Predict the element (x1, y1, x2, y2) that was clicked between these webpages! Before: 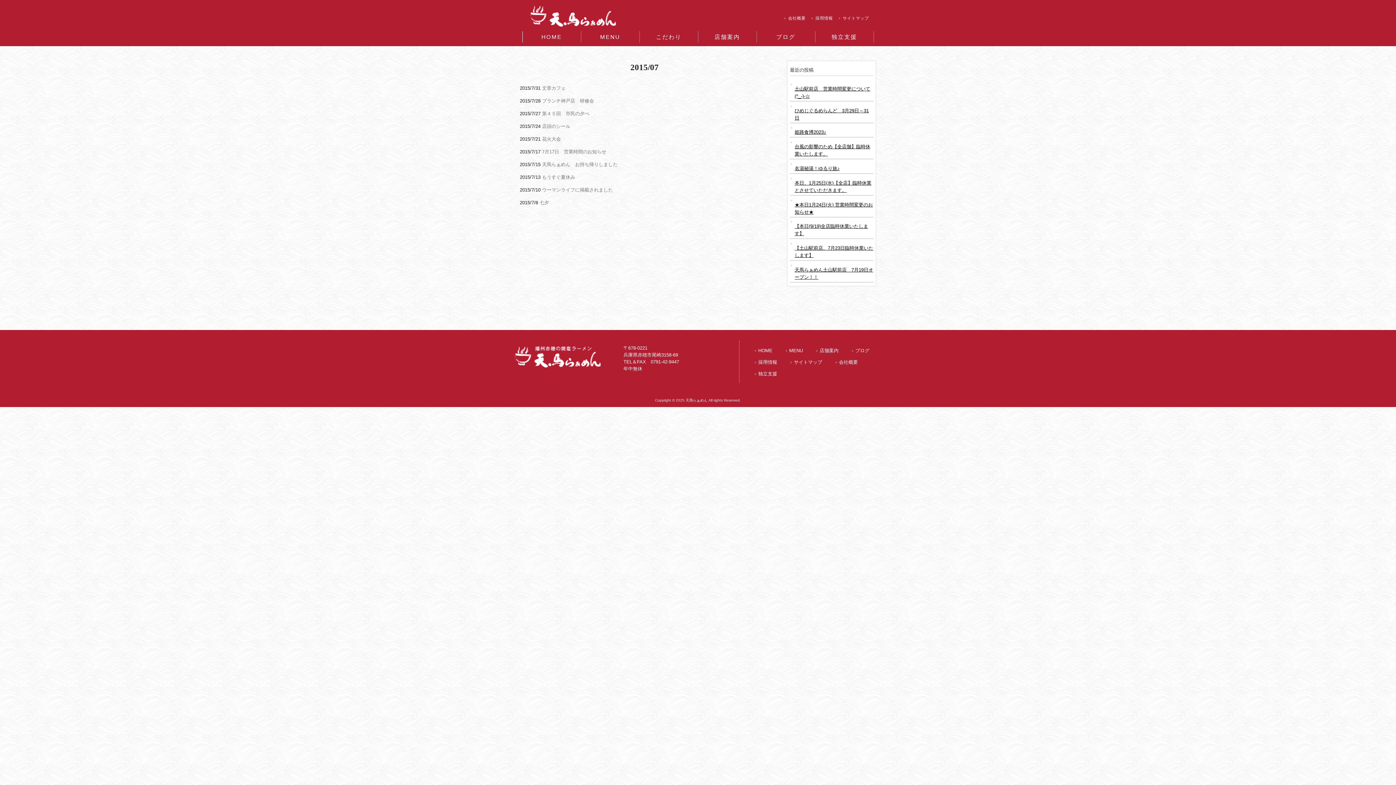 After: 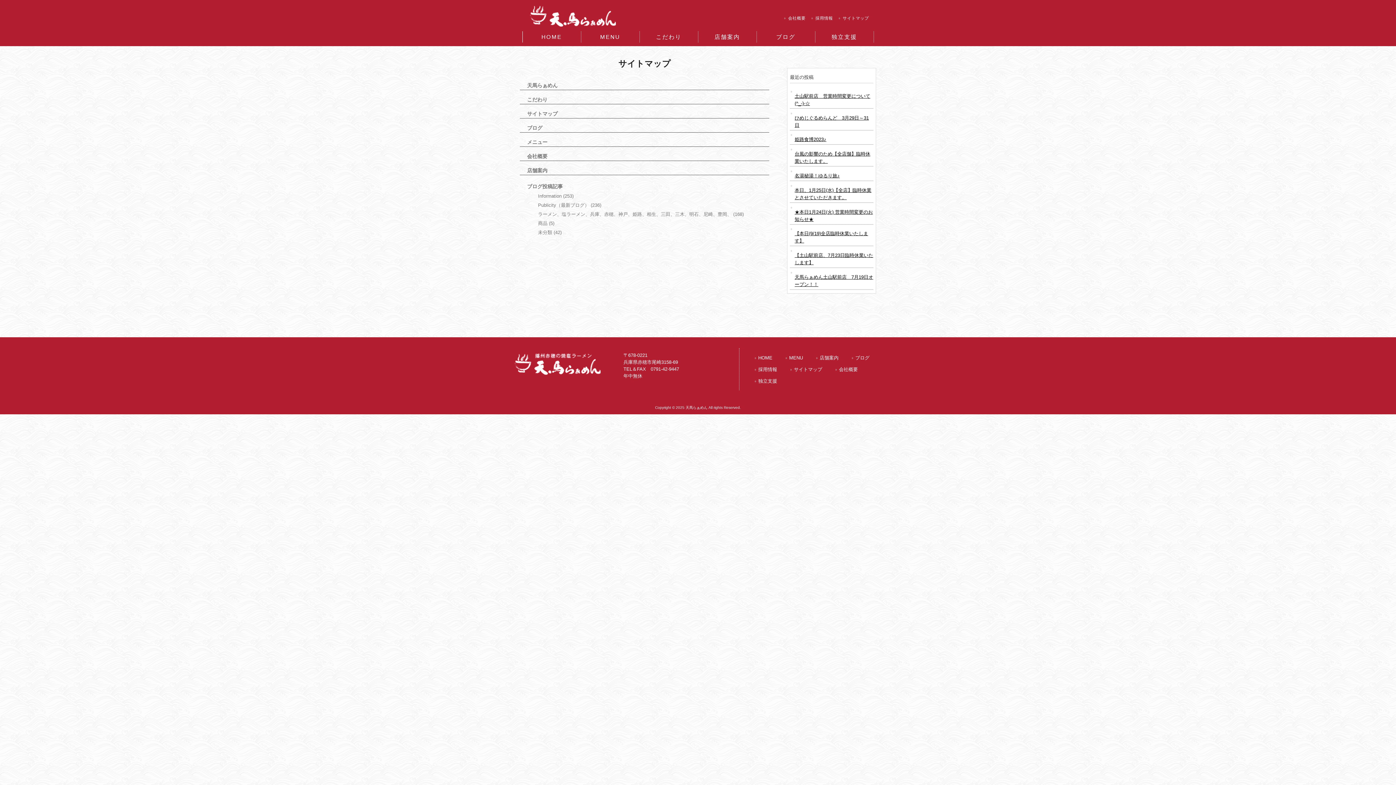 Action: label: サイトマップ bbox: (789, 358, 822, 366)